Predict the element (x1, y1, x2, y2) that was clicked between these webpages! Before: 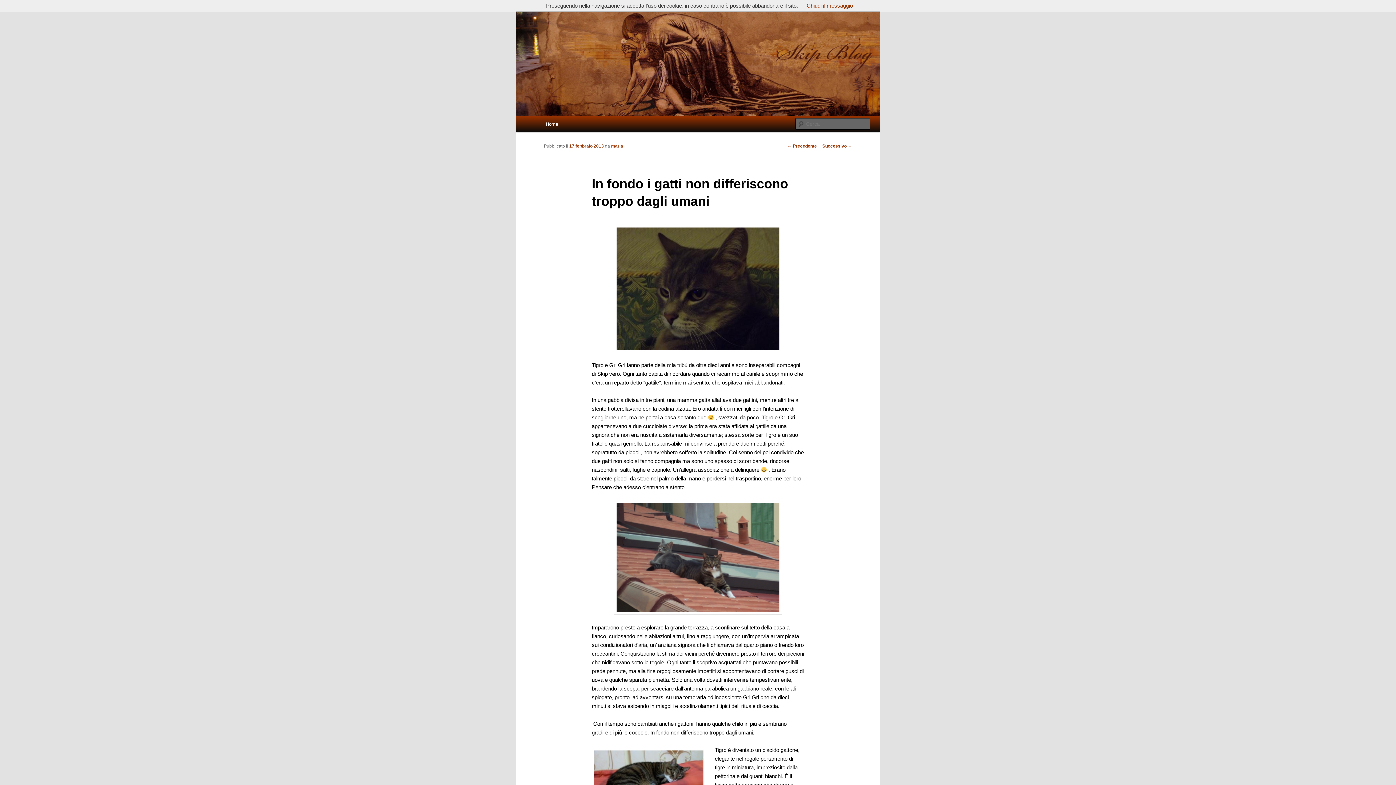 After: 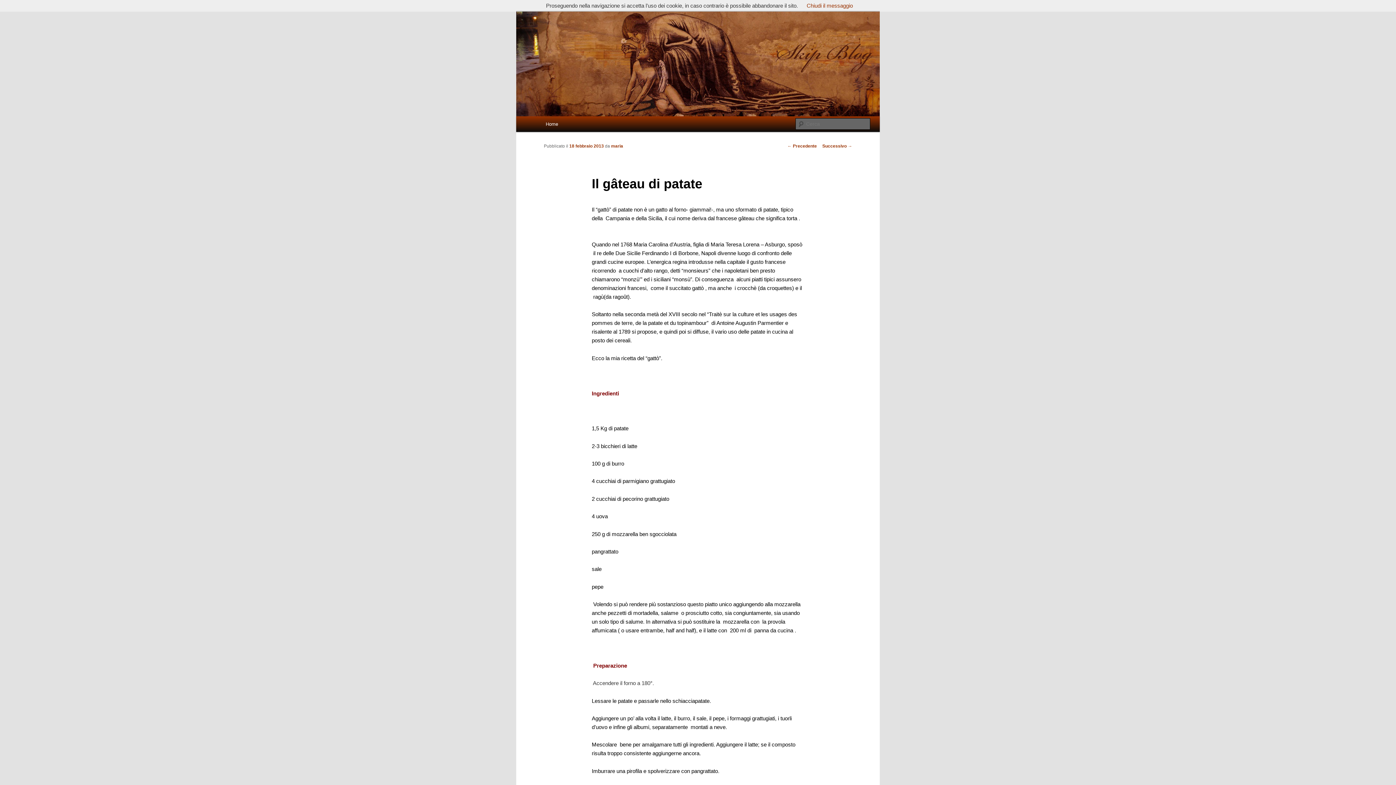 Action: label: Successivo → bbox: (822, 143, 852, 148)